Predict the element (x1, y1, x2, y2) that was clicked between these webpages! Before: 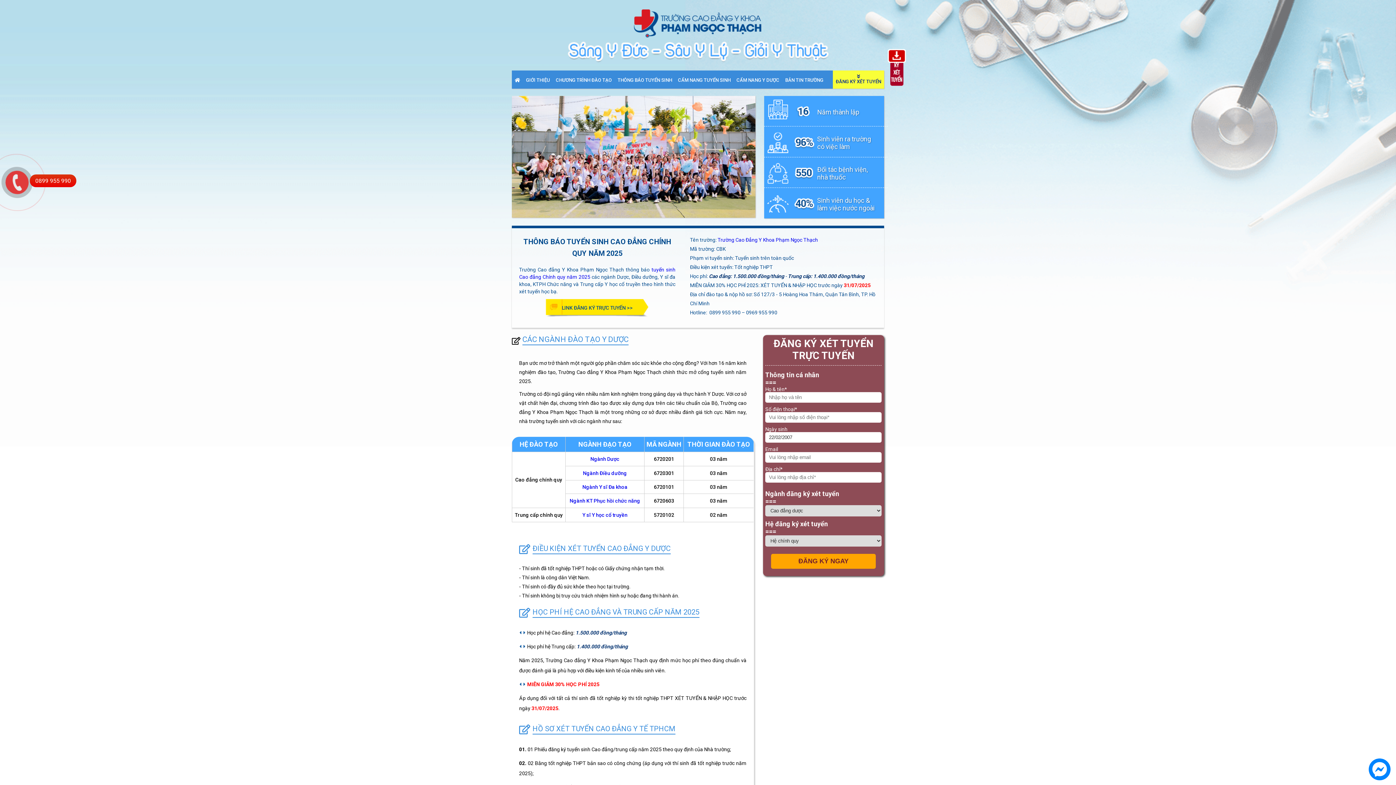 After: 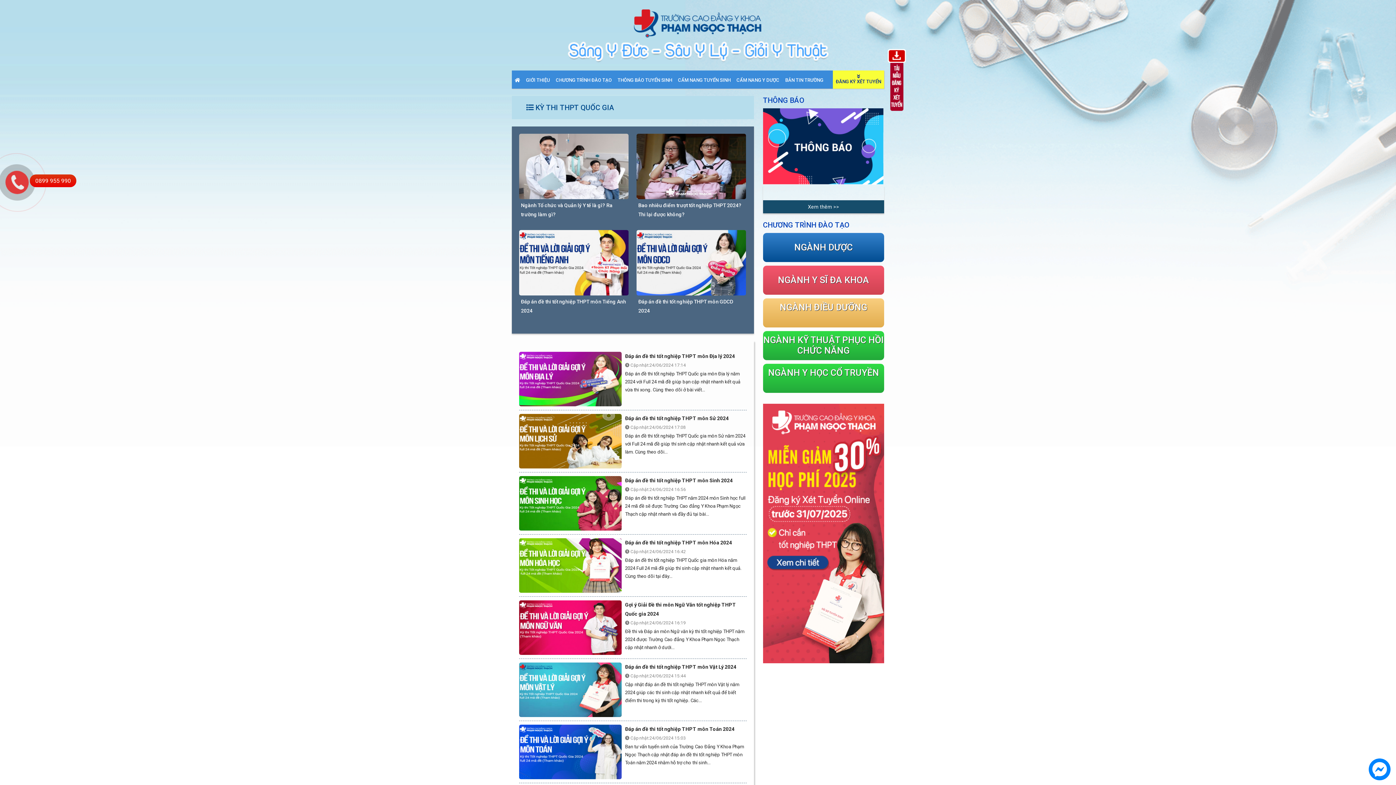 Action: bbox: (675, 70, 733, 88) label: CẨM NANG TUYỂN SINH